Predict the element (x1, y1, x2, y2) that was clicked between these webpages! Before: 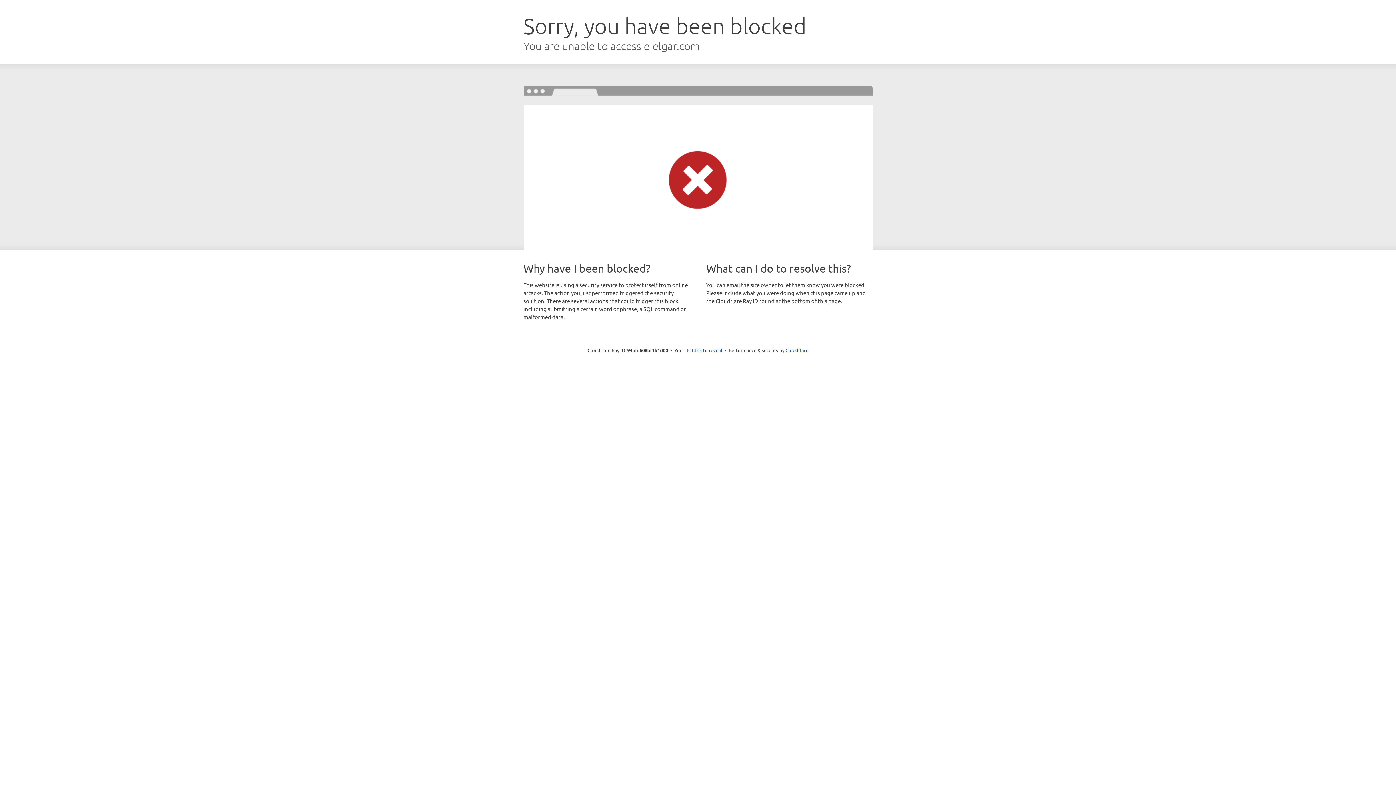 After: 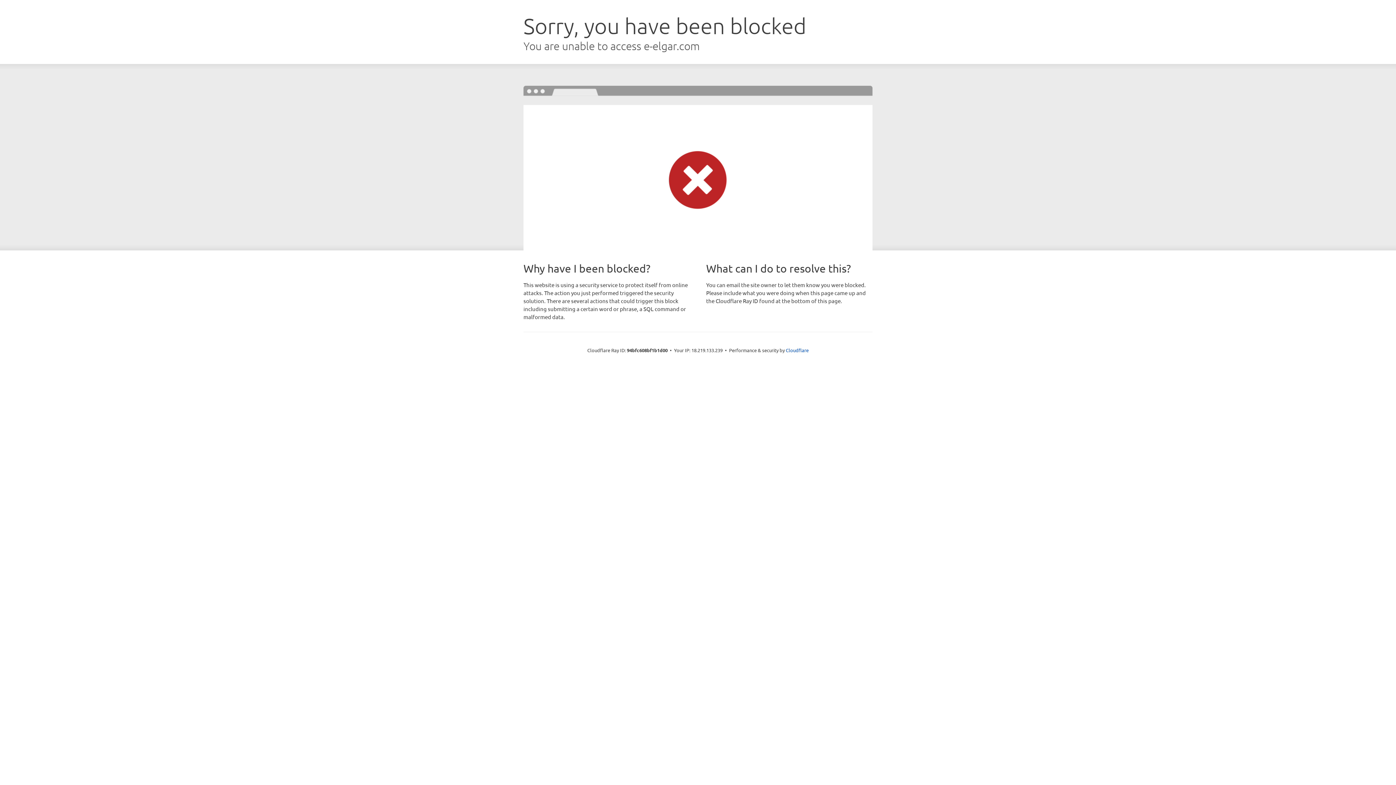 Action: bbox: (692, 346, 722, 353) label: Click to reveal